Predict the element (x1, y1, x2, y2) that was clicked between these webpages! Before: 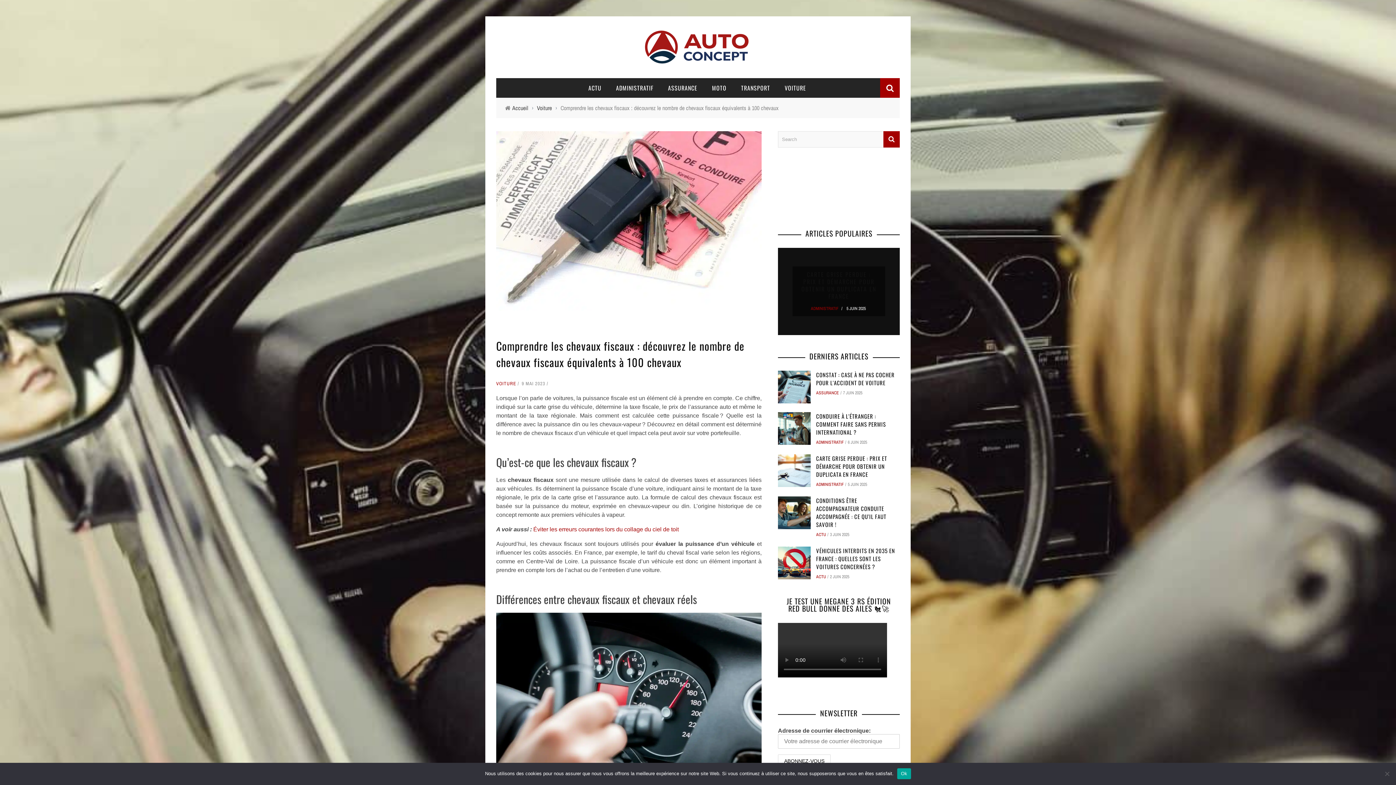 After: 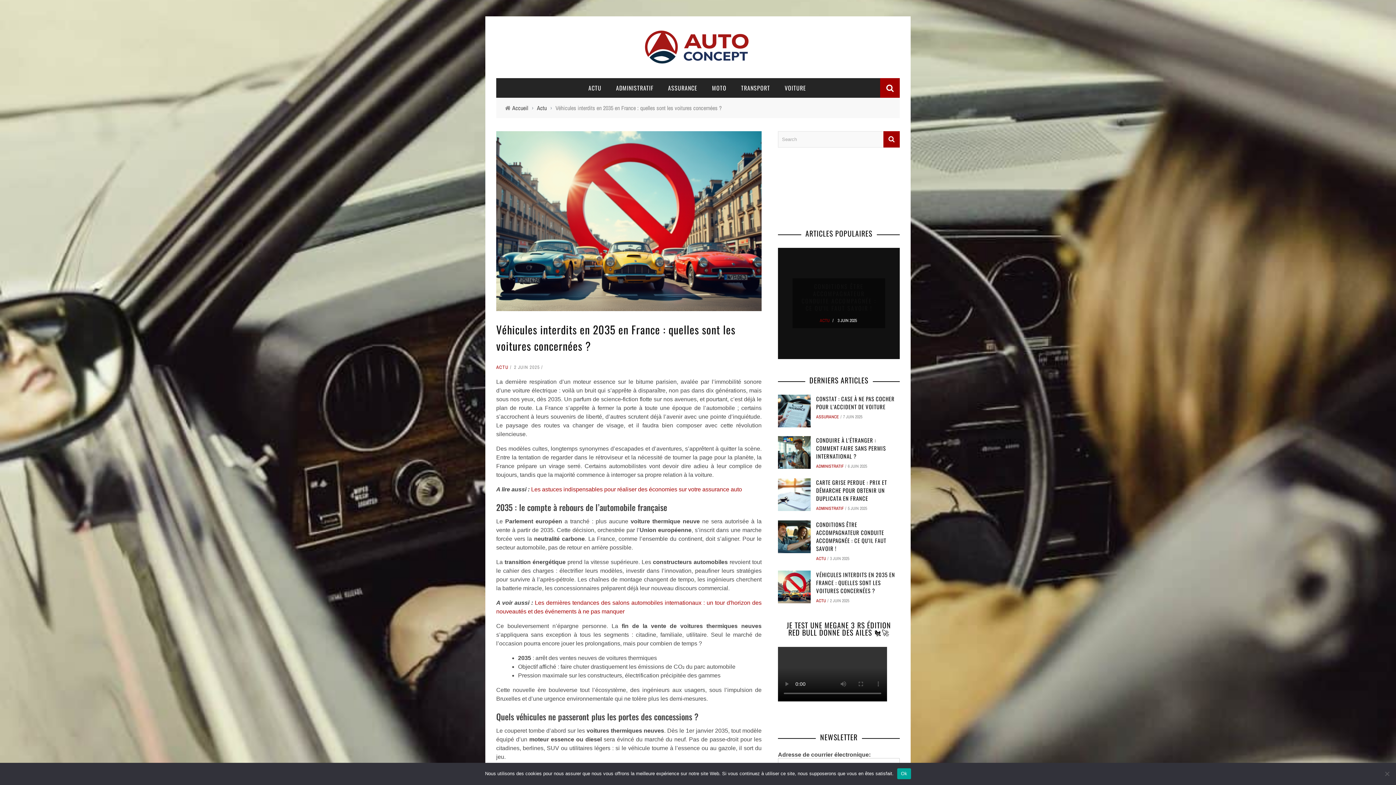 Action: bbox: (778, 546, 810, 579)